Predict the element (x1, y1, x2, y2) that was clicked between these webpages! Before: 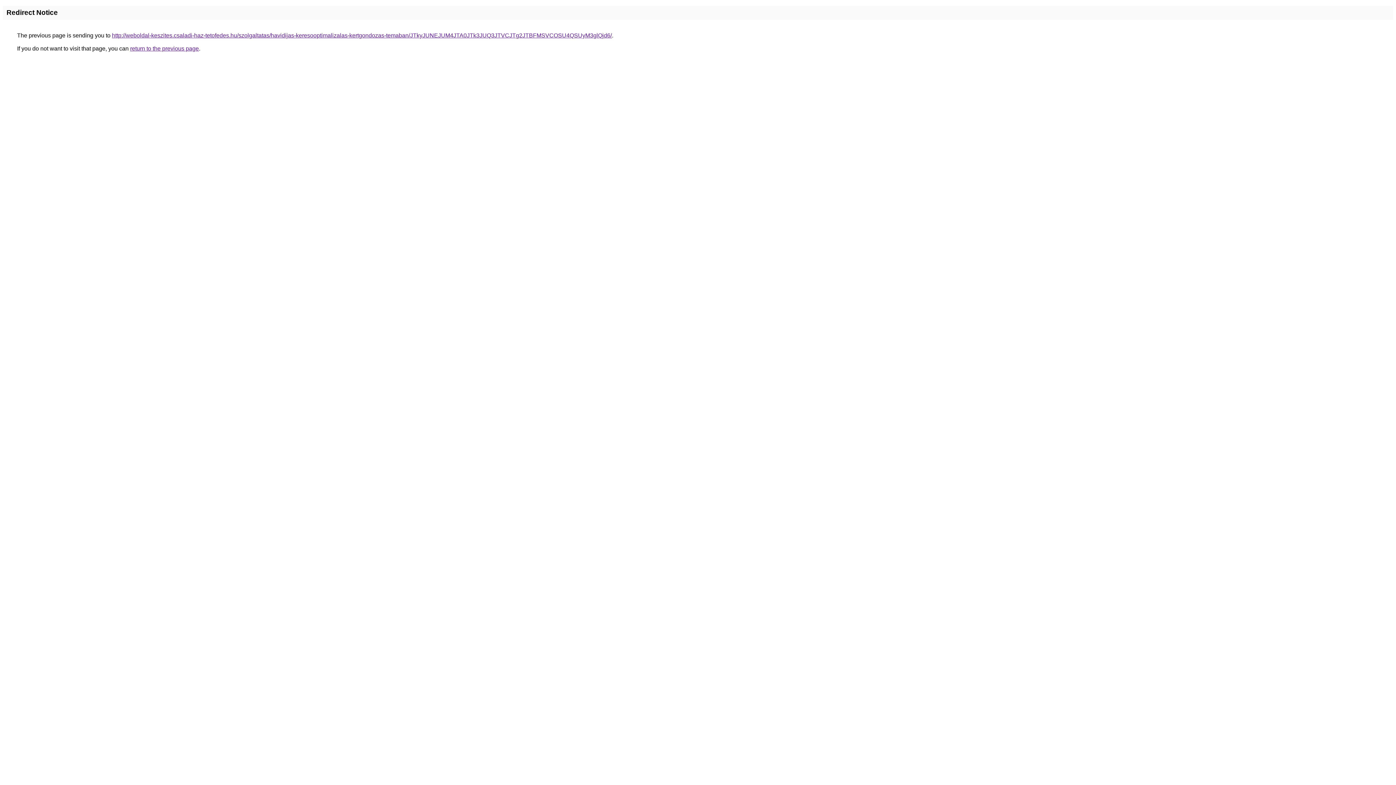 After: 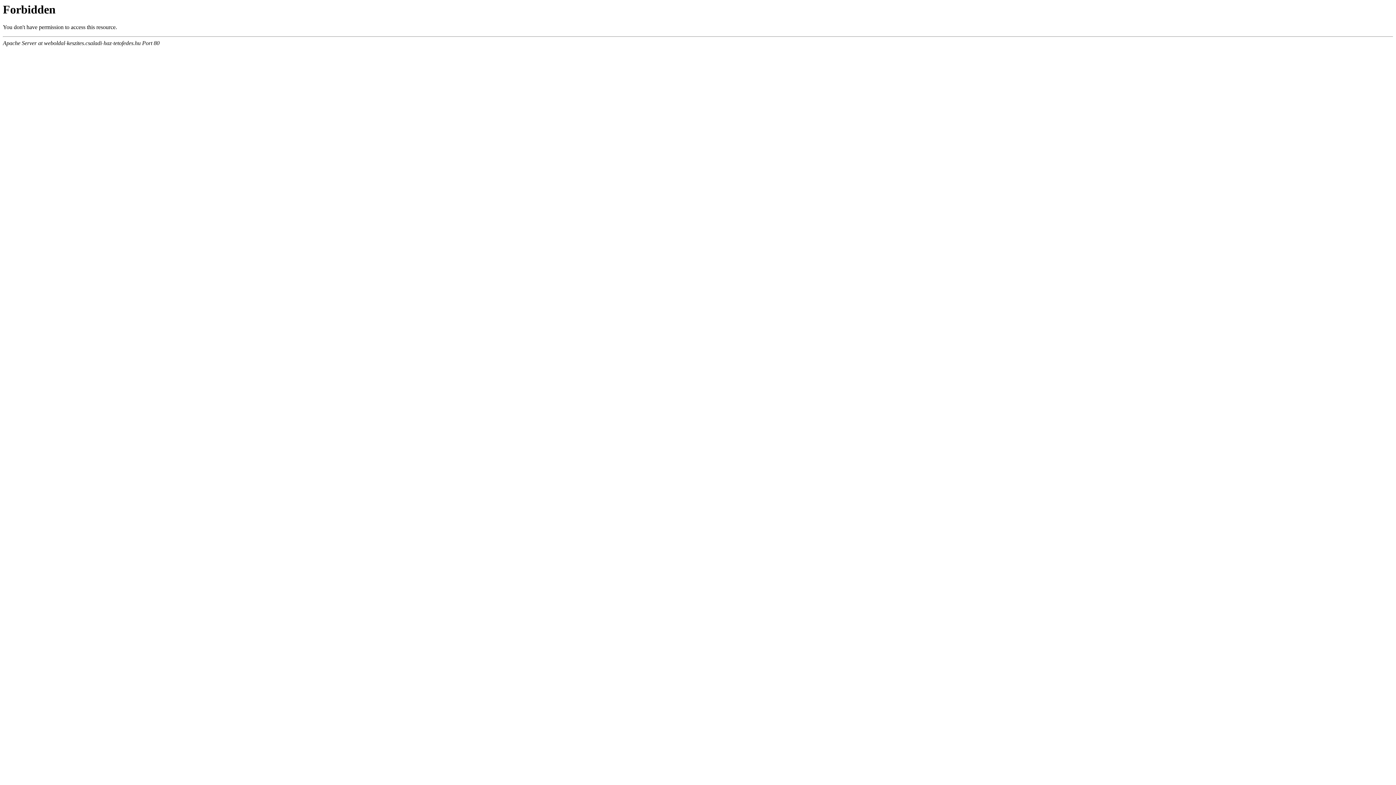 Action: bbox: (112, 32, 612, 38) label: http://weboldal-keszites.csaladi-haz-tetofedes.hu/szolgaltatas/havidijas-keresooptimalizalas-kertgondozas-temaban/JTkyJUNEJUM4JTA0JTk3JUQ3JTVCJTg2JTBFMSVCOSU4QSUyM3glQjd6/